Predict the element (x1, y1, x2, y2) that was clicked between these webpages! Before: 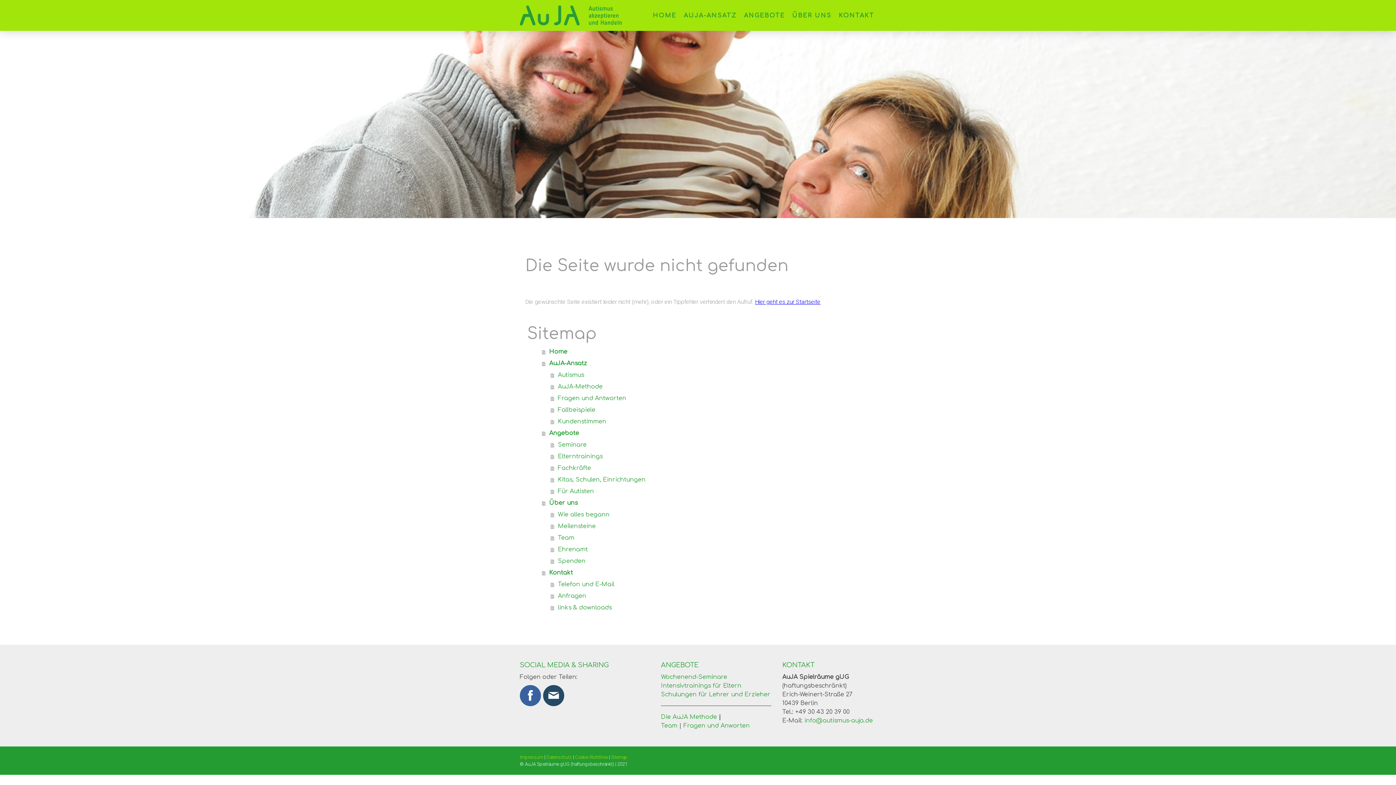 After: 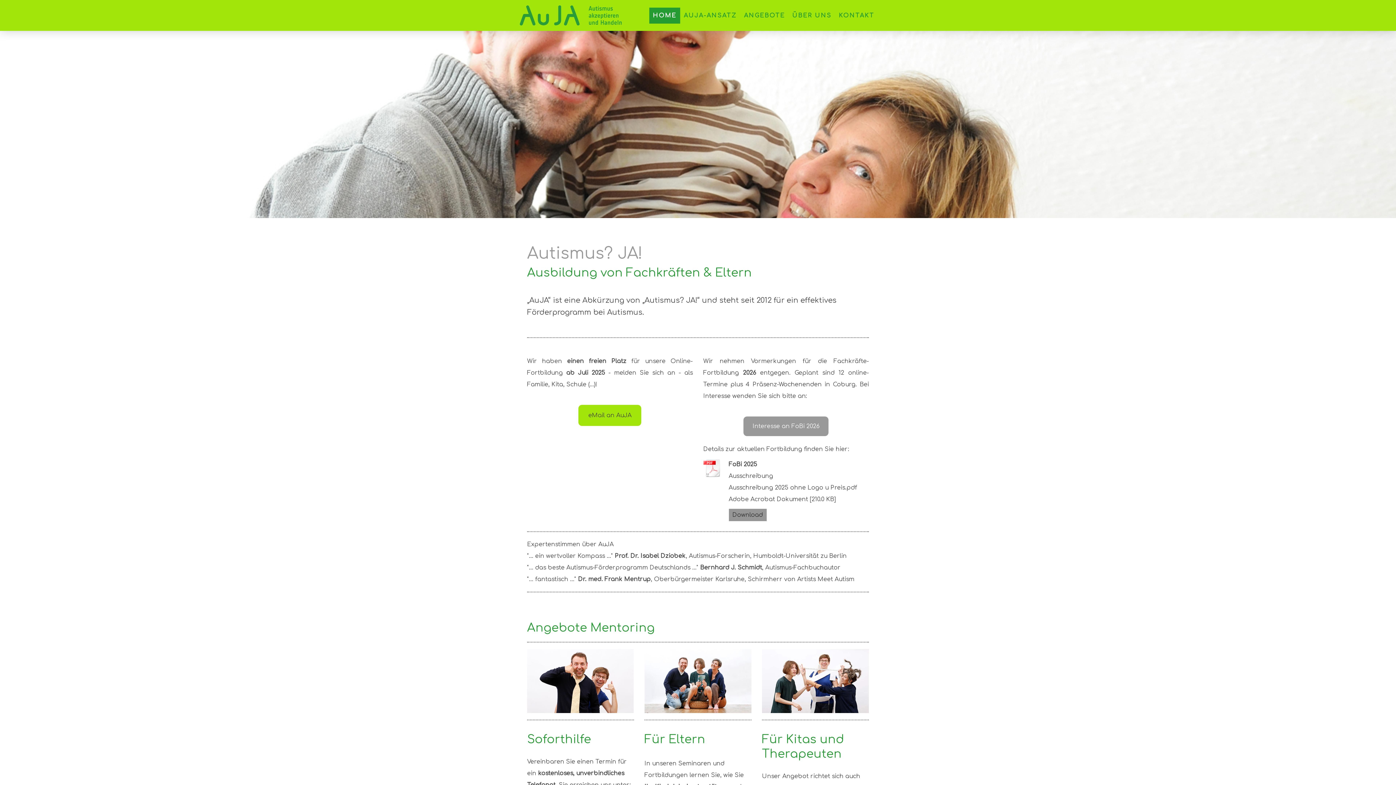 Action: bbox: (542, 346, 870, 357) label: Home